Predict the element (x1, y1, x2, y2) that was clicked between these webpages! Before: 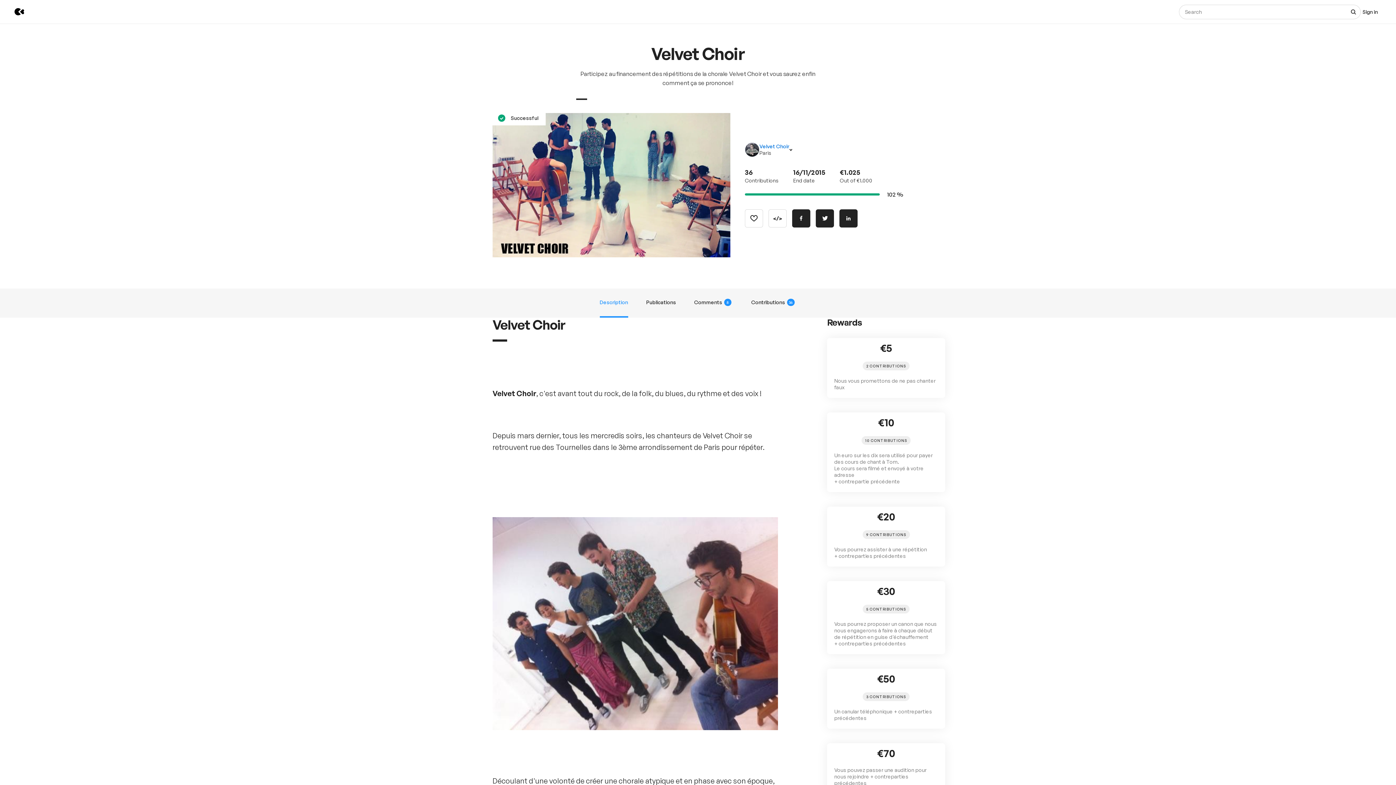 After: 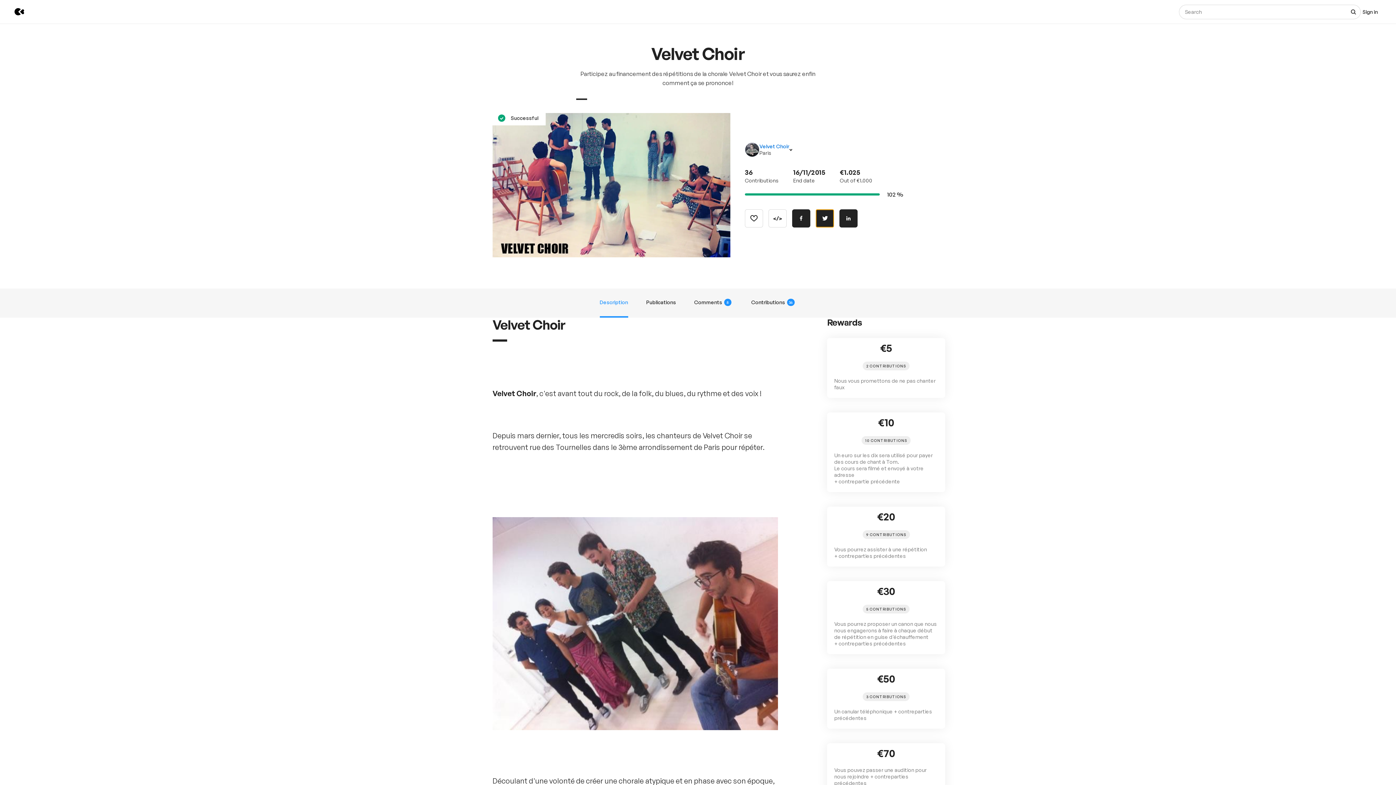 Action: label: Share on Twitter bbox: (816, 209, 834, 227)